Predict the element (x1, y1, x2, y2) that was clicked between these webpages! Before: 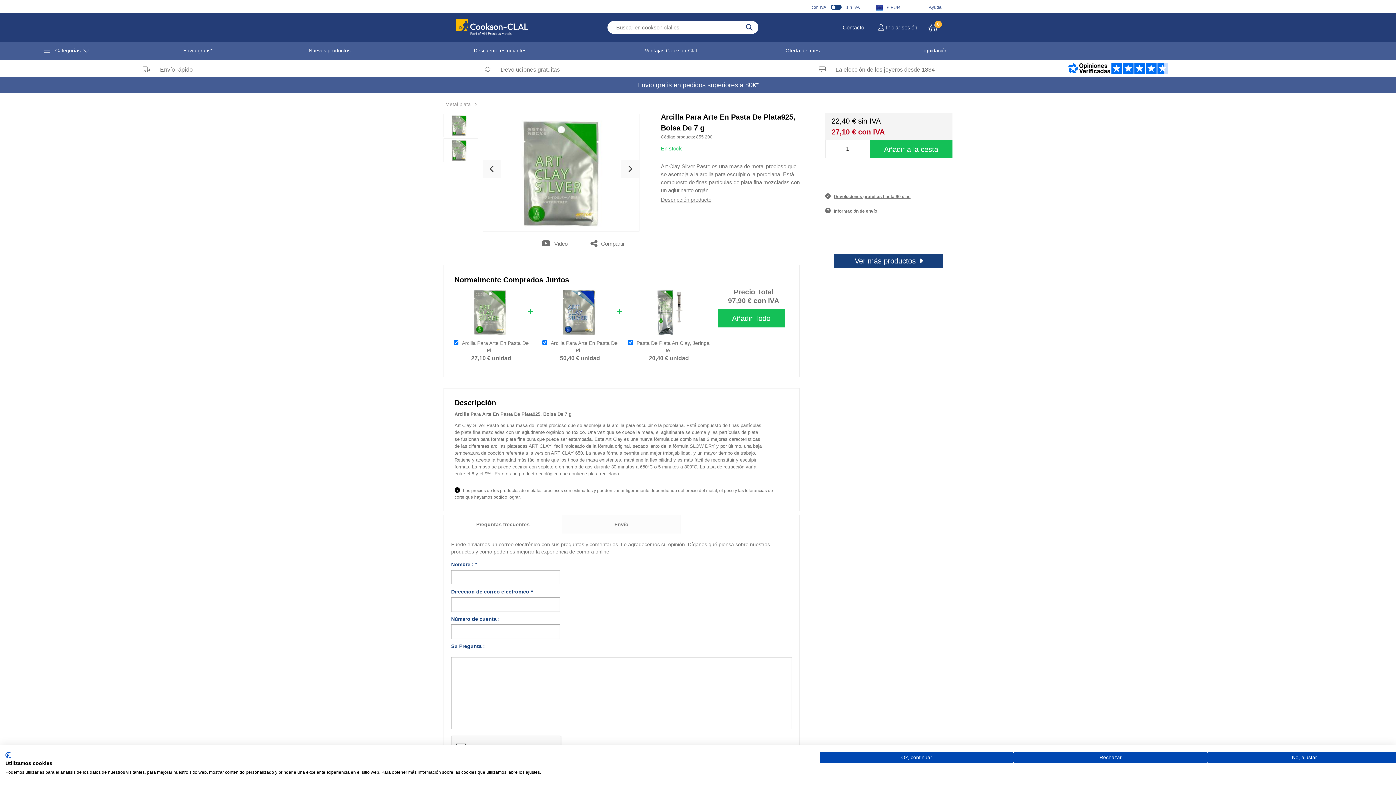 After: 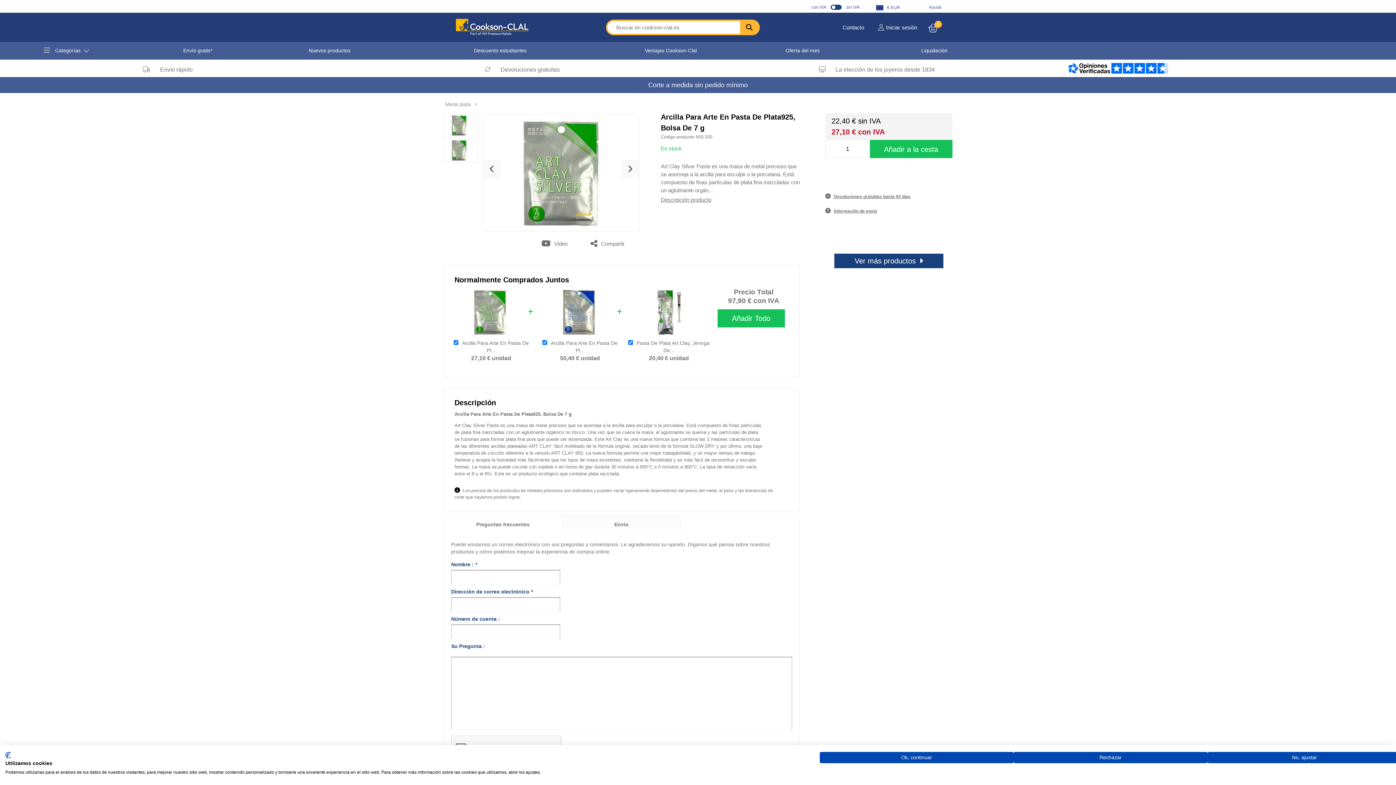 Action: bbox: (740, 20, 758, 33) label: view search results